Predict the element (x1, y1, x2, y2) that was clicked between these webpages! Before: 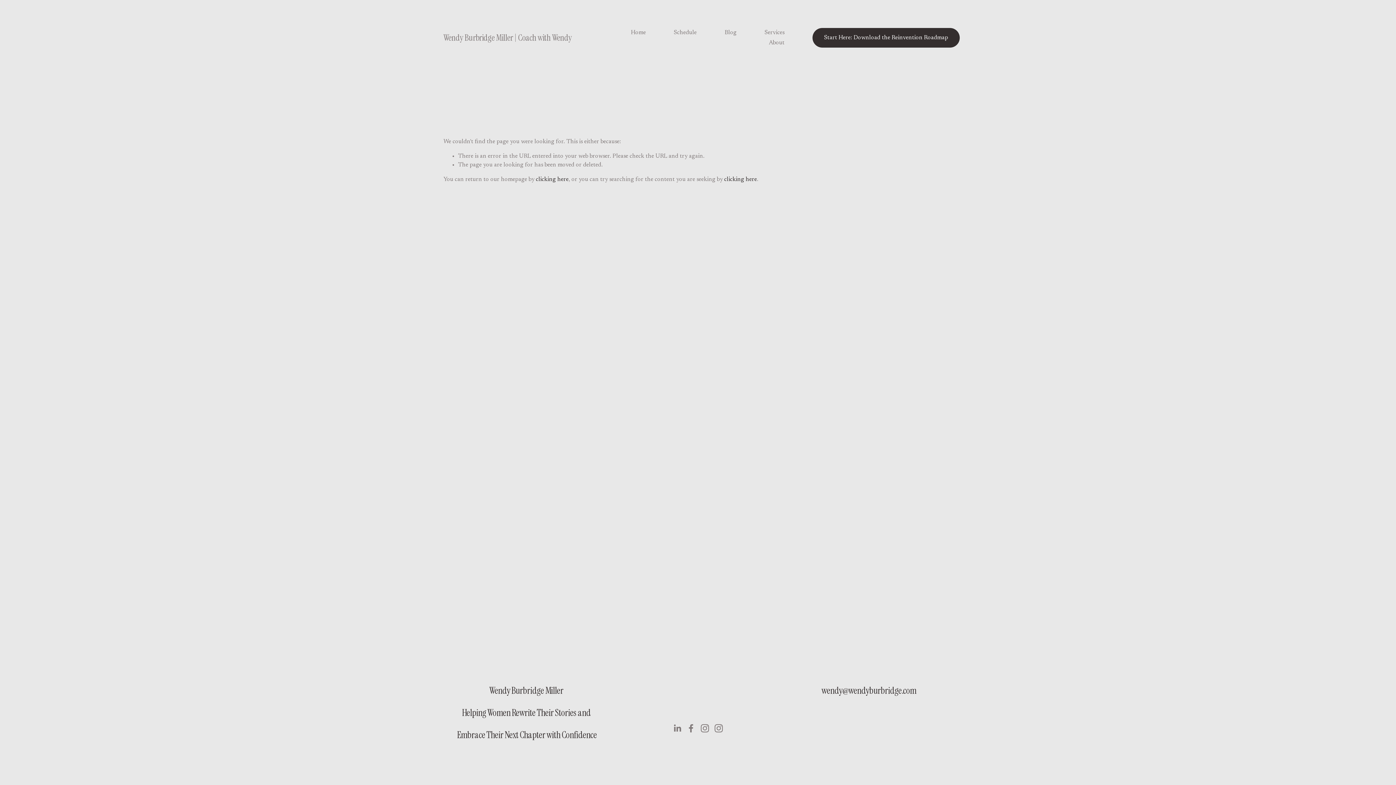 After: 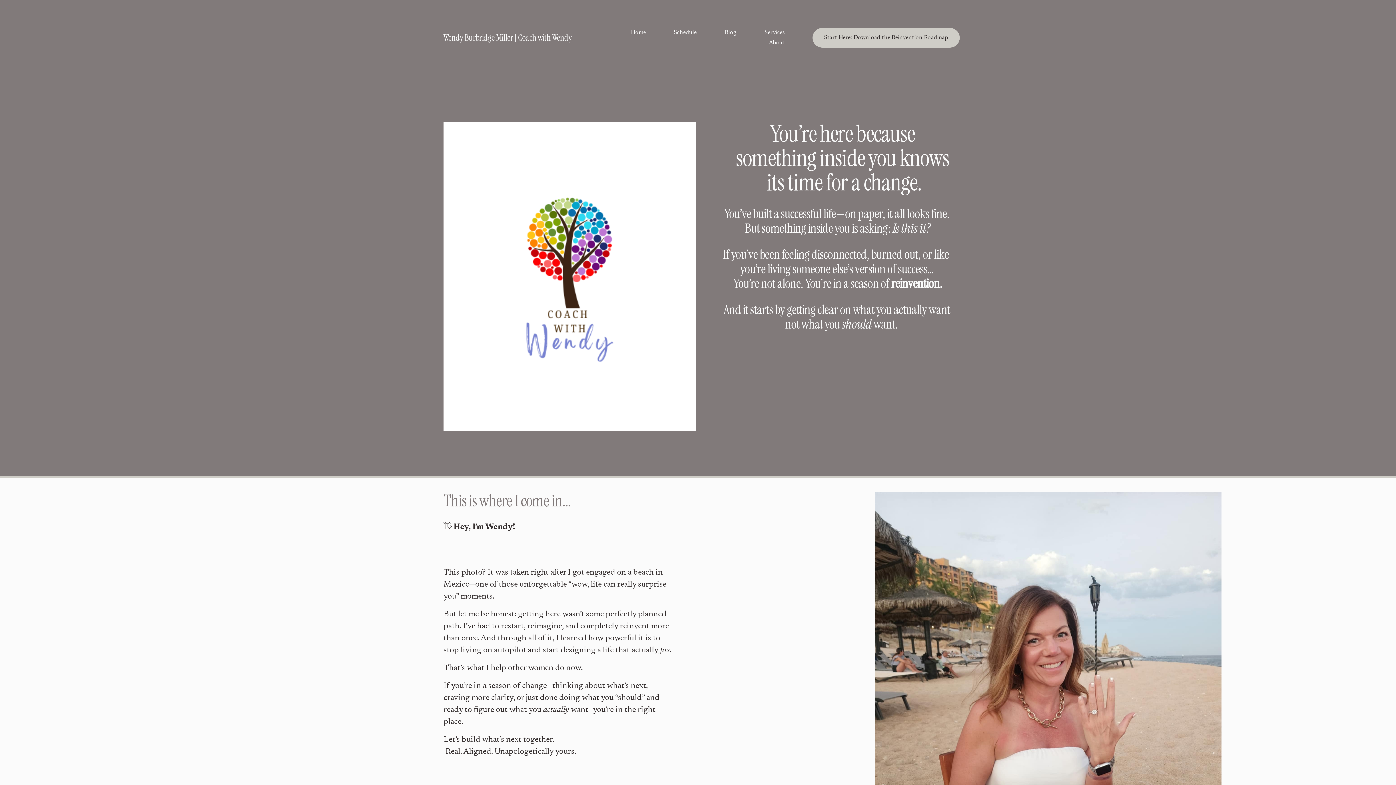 Action: label: clicking here bbox: (536, 176, 568, 182)